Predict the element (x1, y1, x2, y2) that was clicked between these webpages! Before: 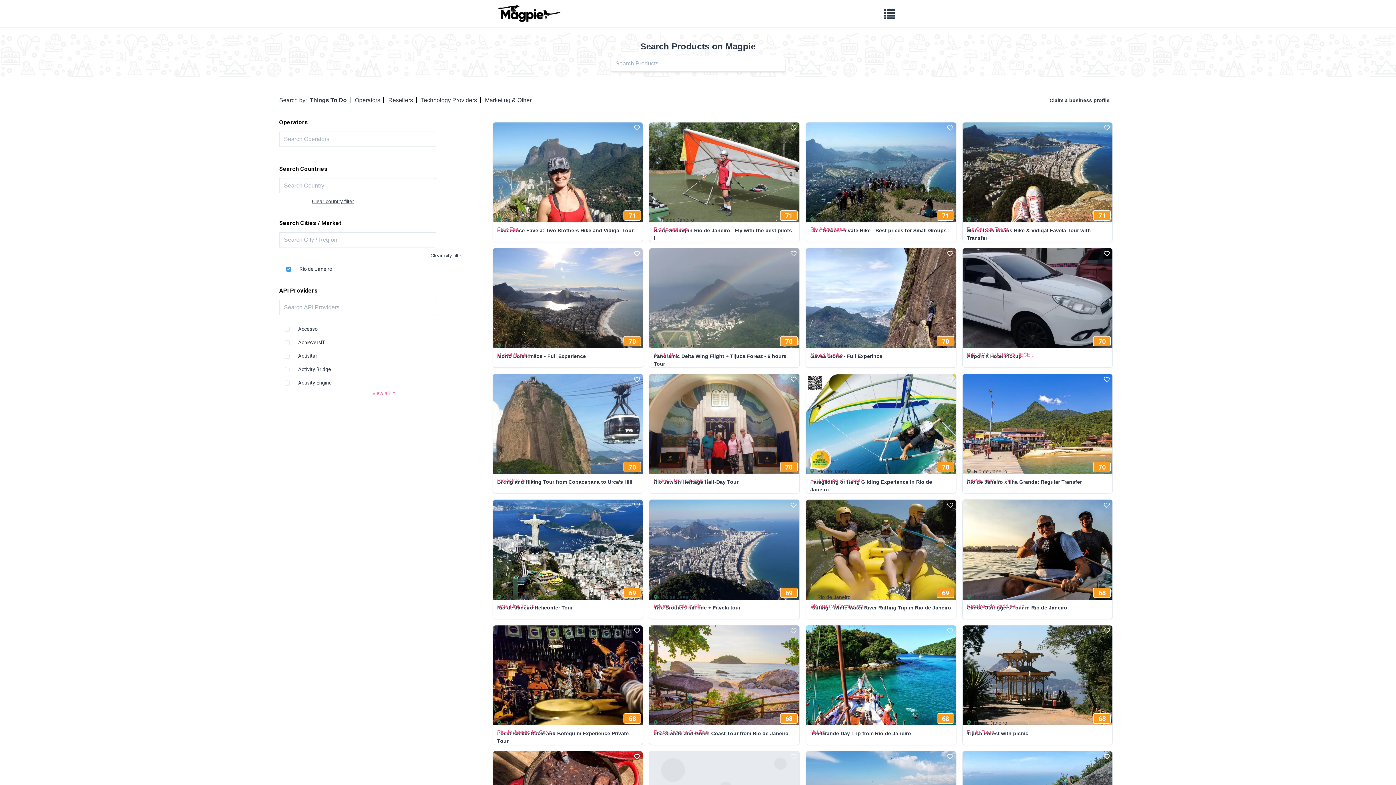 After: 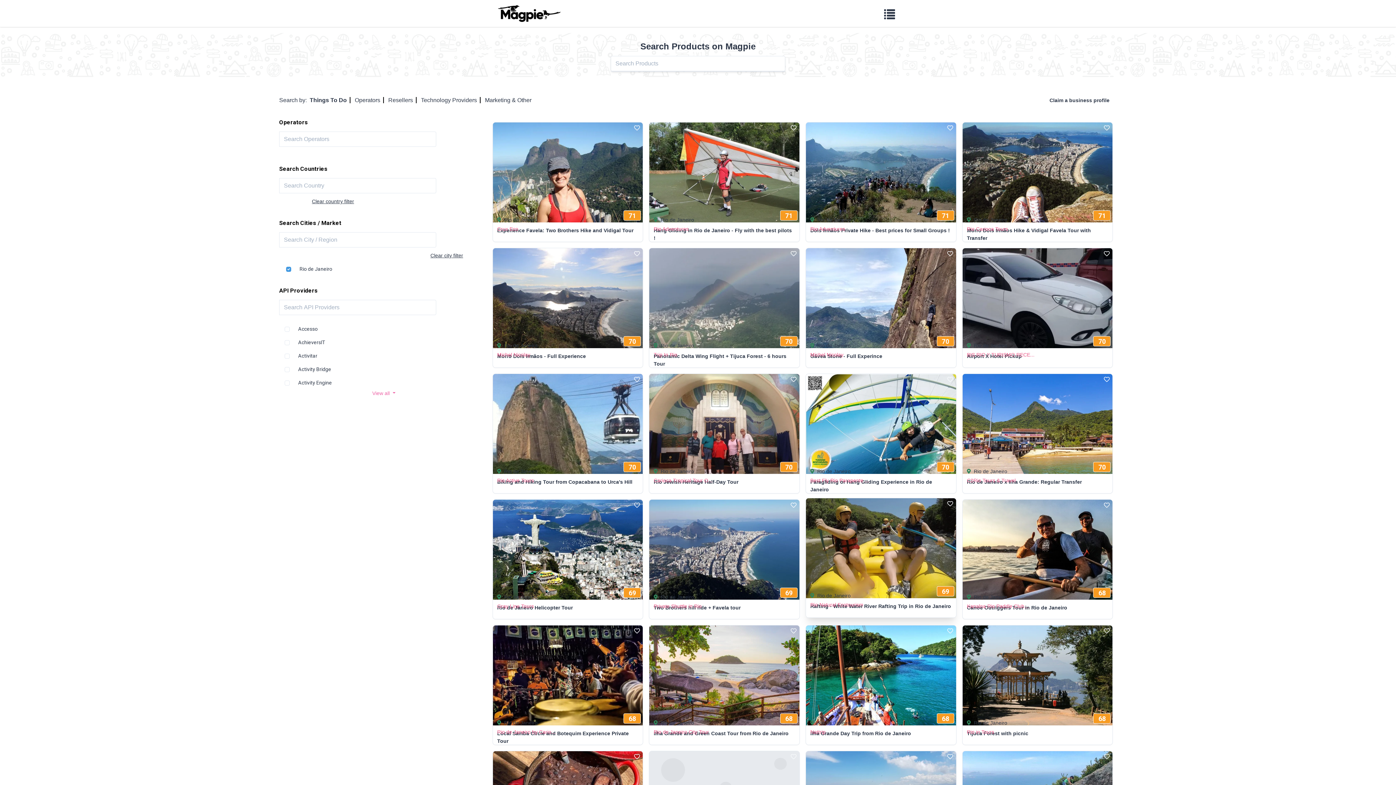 Action: label: 69 bbox: (806, 500, 956, 600)